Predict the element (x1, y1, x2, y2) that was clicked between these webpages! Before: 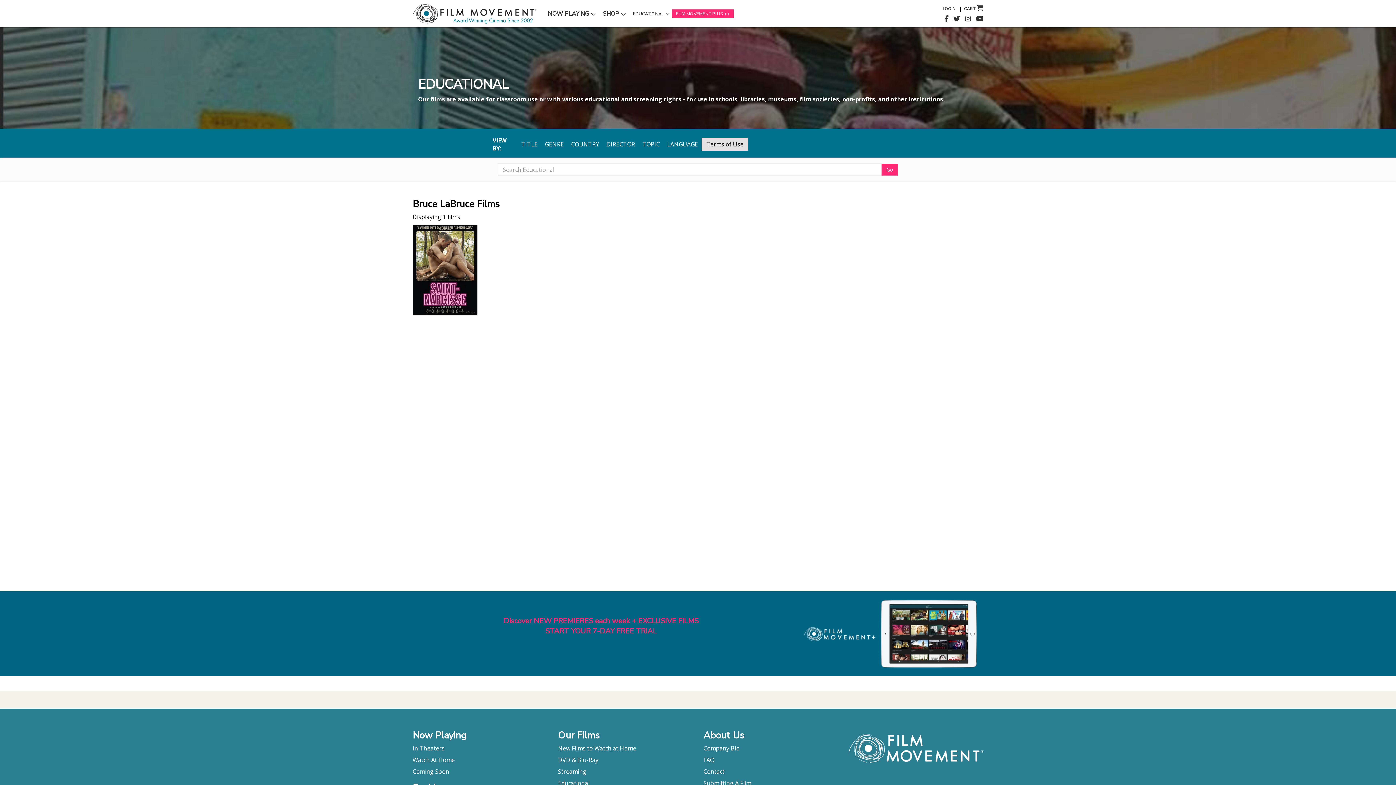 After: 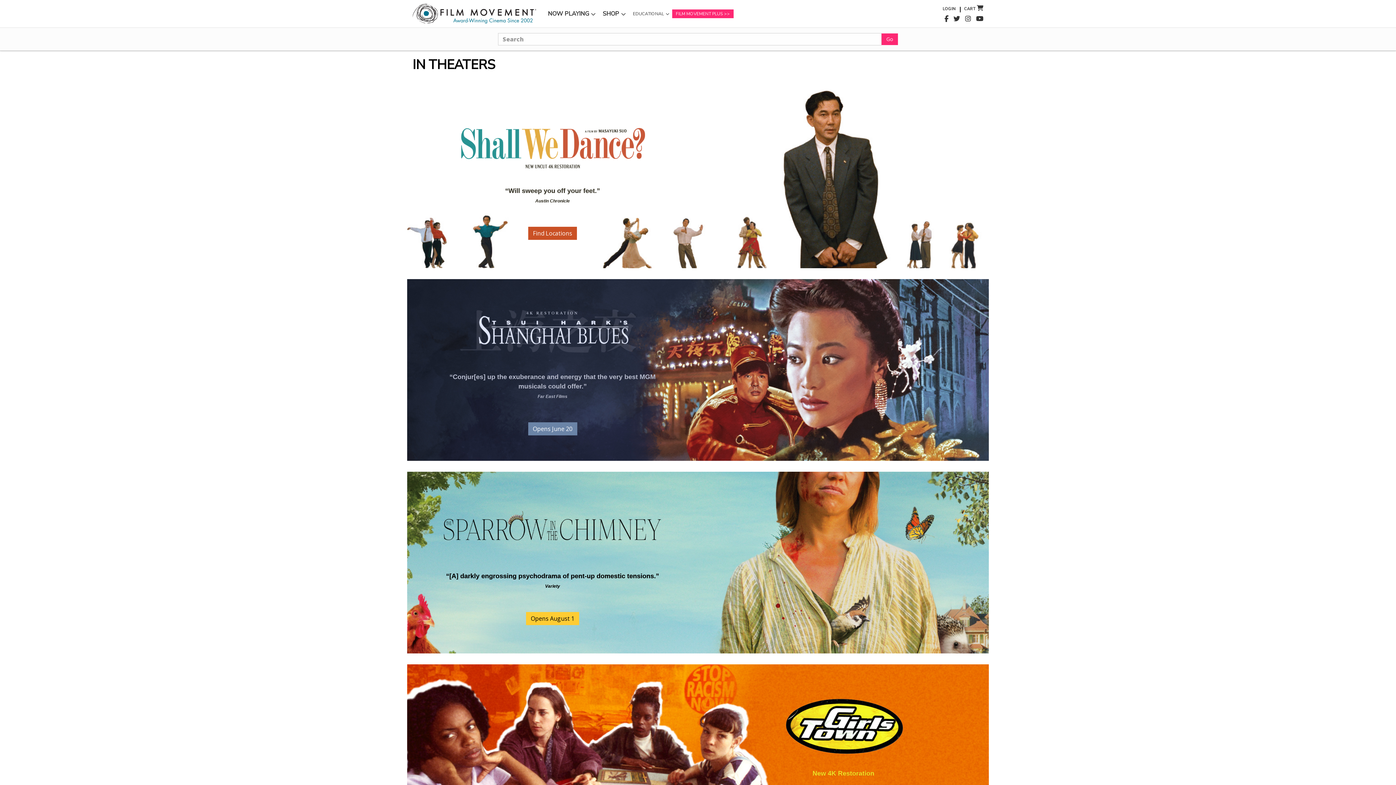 Action: bbox: (412, 744, 444, 752) label: In Theaters